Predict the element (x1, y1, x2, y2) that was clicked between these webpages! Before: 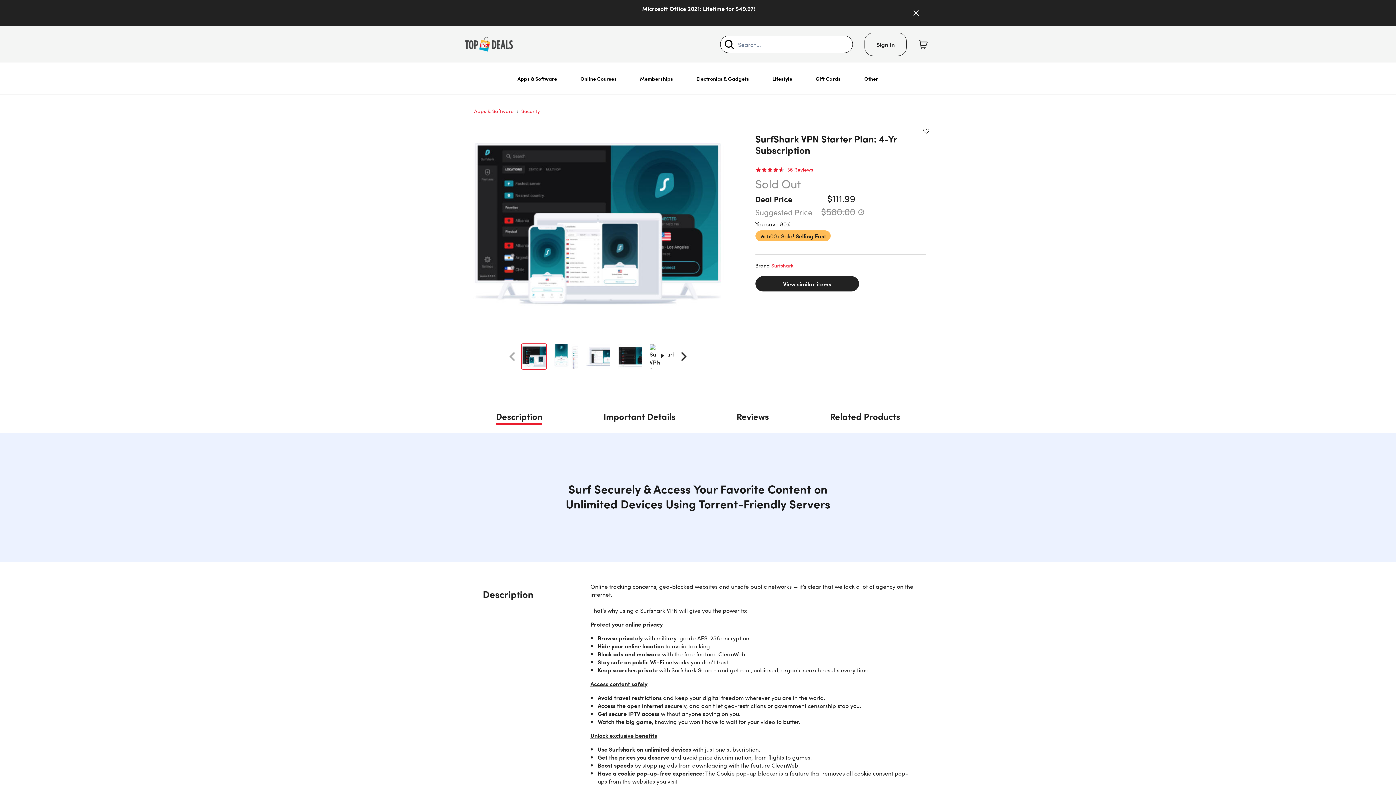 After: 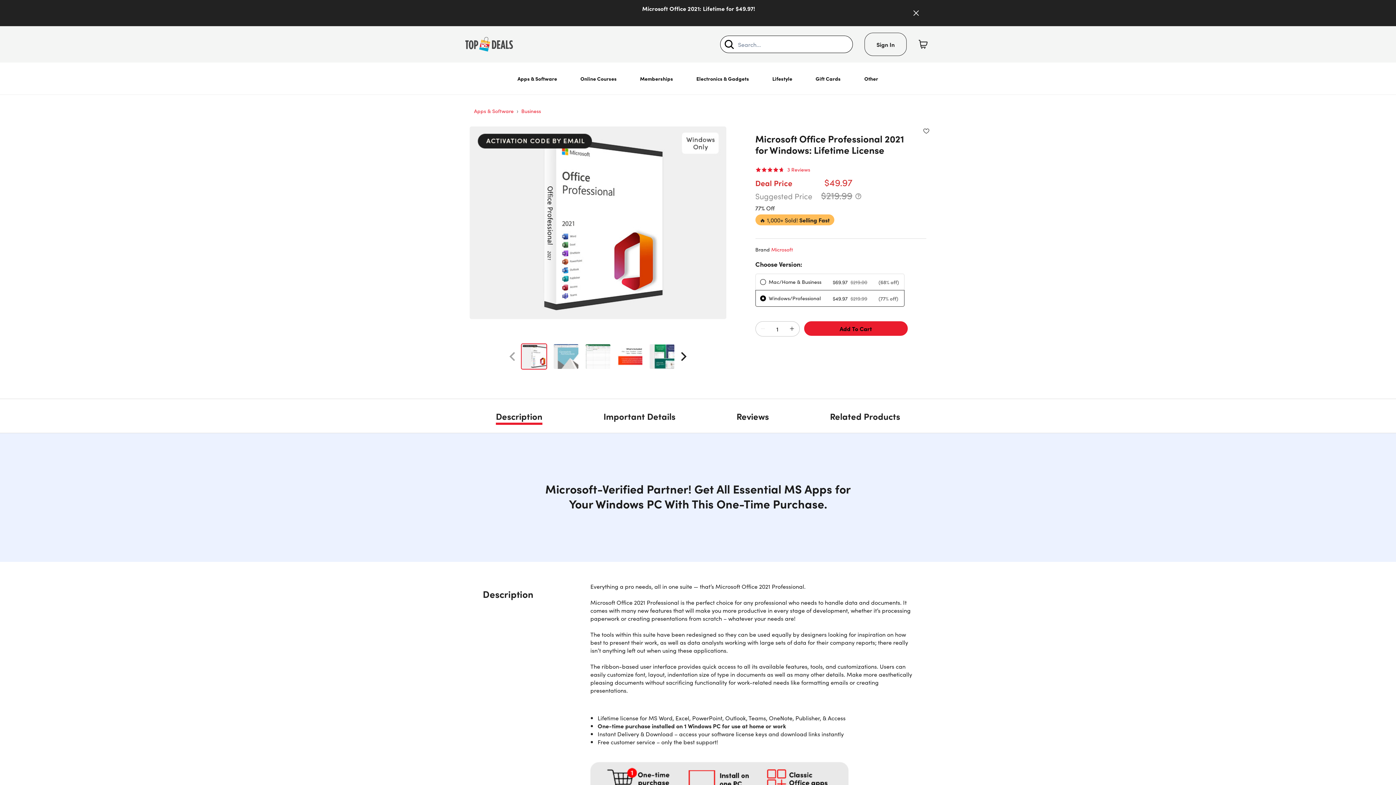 Action: label: Microsoft Office 2021: Lifetime for $49.97! bbox: (642, 4, 755, 12)